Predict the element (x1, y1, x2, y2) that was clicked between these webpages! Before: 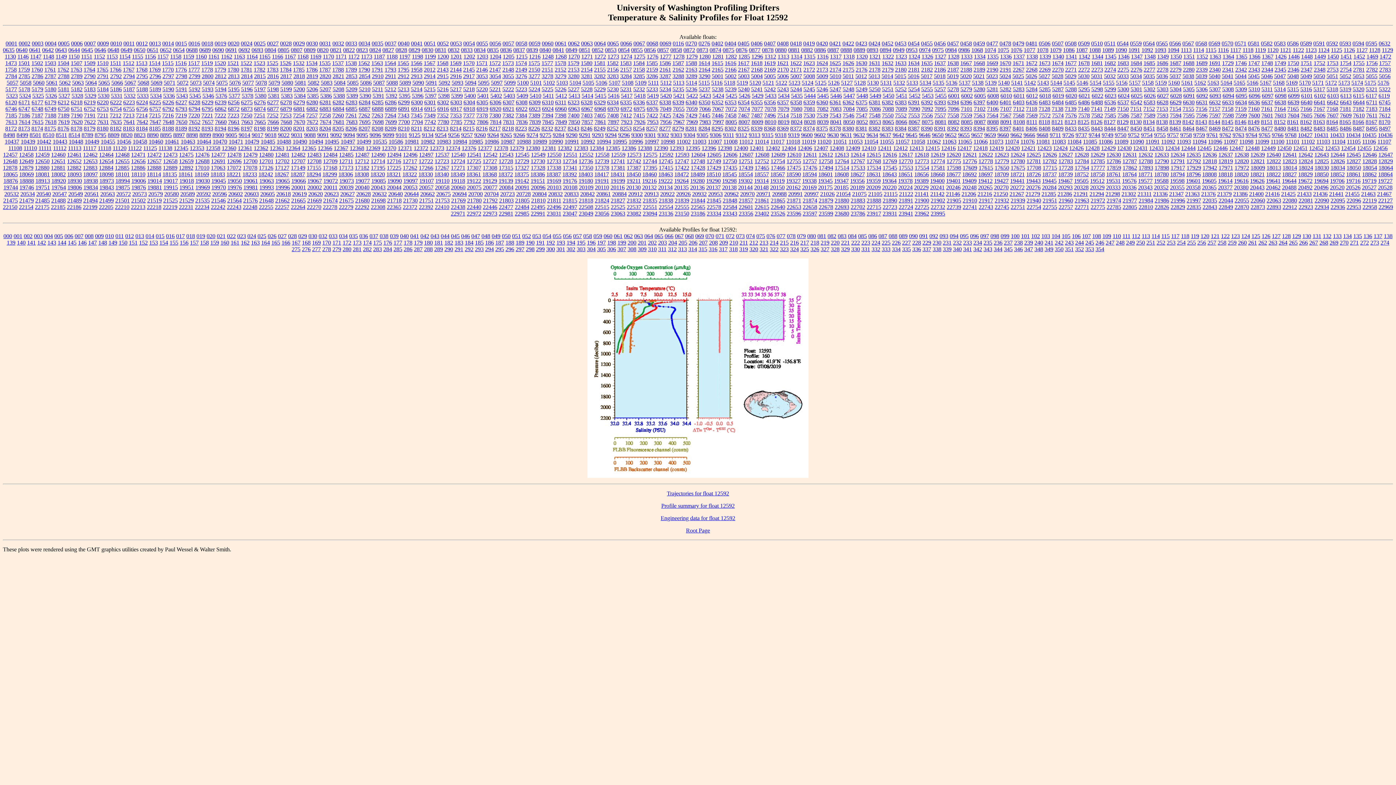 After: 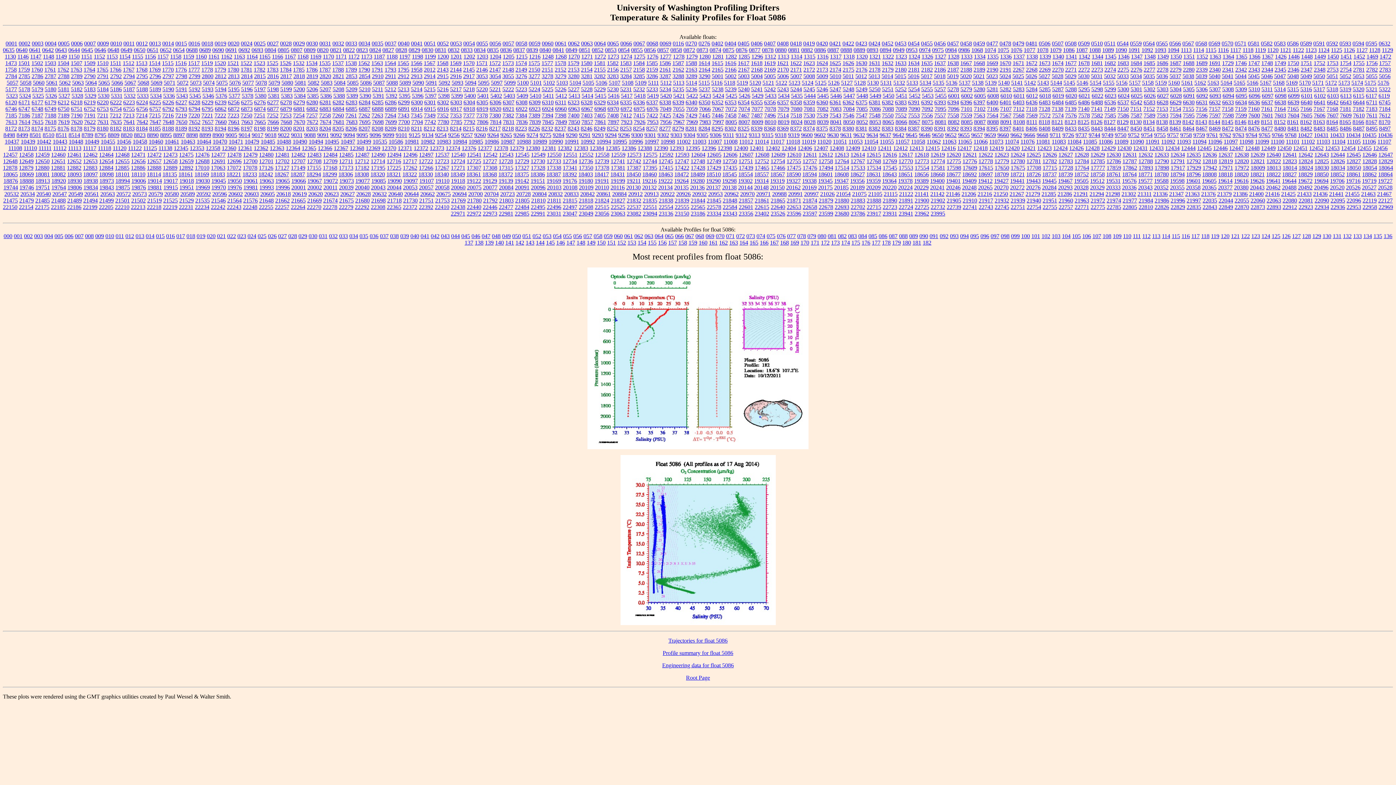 Action: label: 5086 bbox: (360, 79, 371, 85)